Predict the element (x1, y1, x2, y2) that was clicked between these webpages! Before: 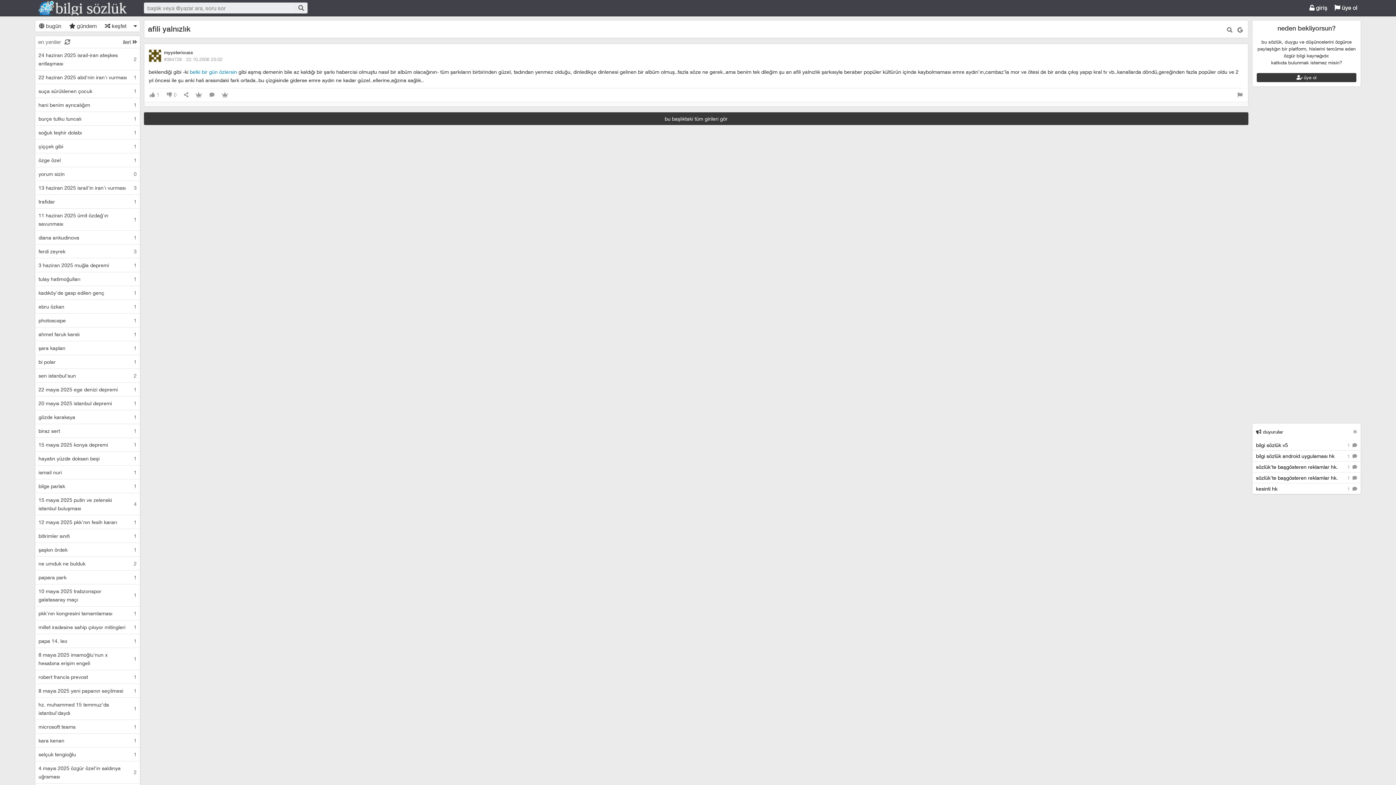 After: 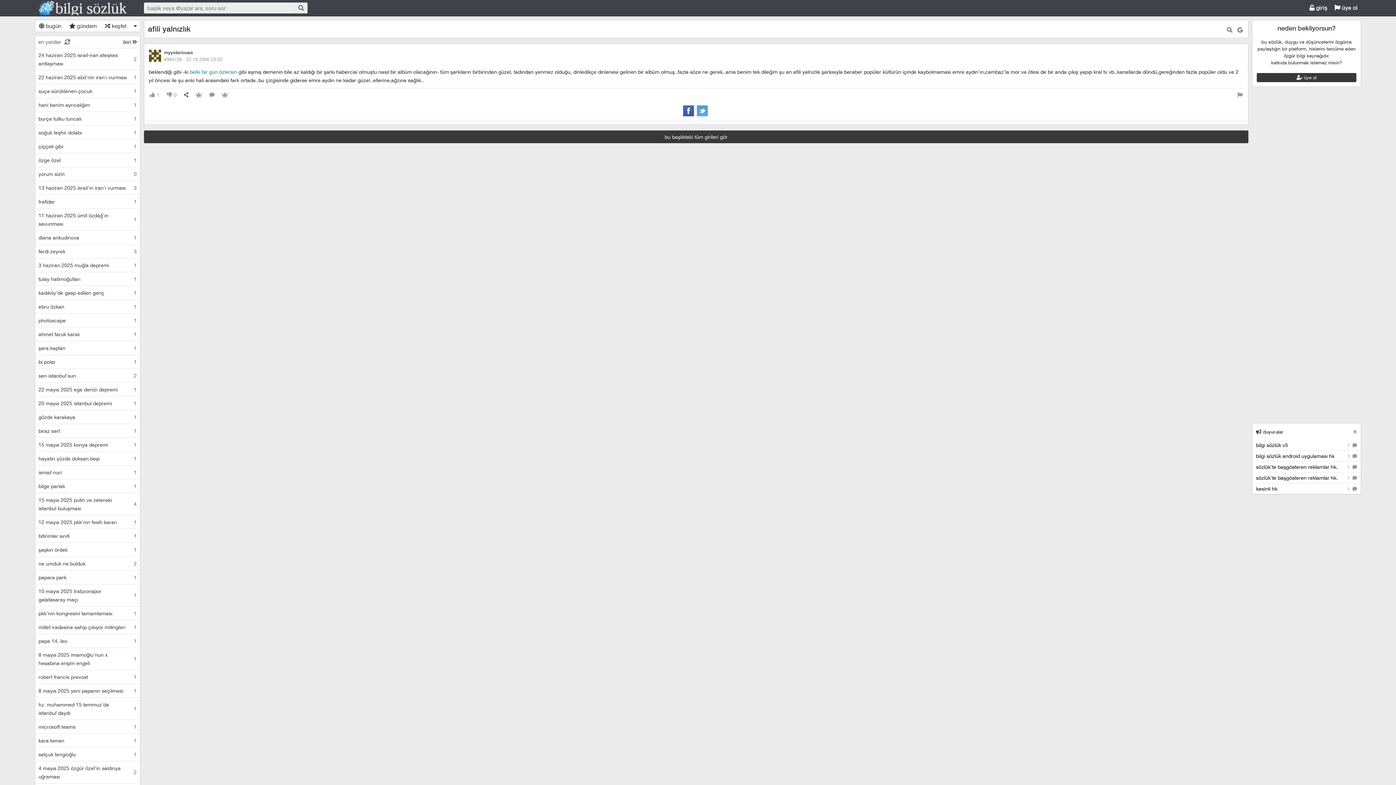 Action: bbox: (182, 88, 189, 101)